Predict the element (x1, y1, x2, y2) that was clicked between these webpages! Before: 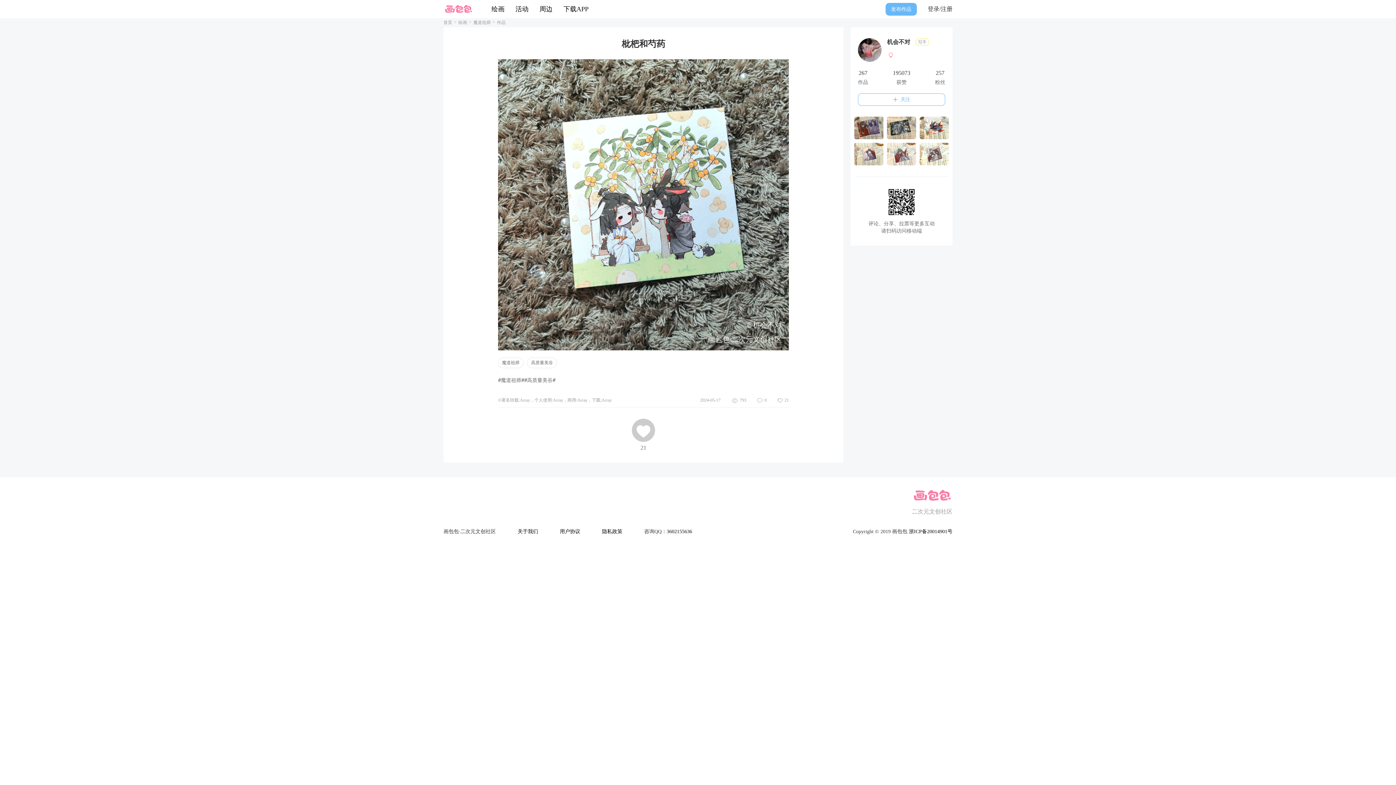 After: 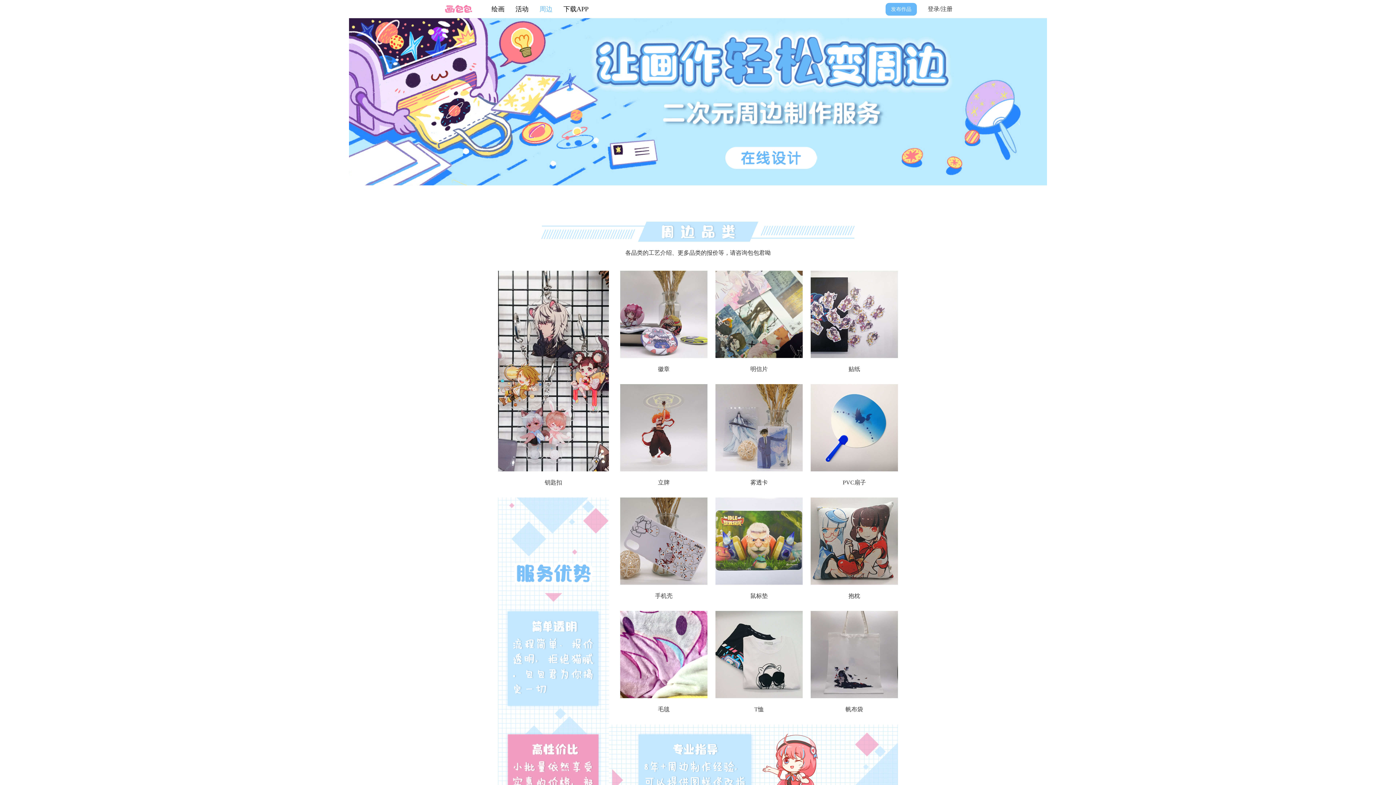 Action: label: 周边 bbox: (534, 0, 558, 18)